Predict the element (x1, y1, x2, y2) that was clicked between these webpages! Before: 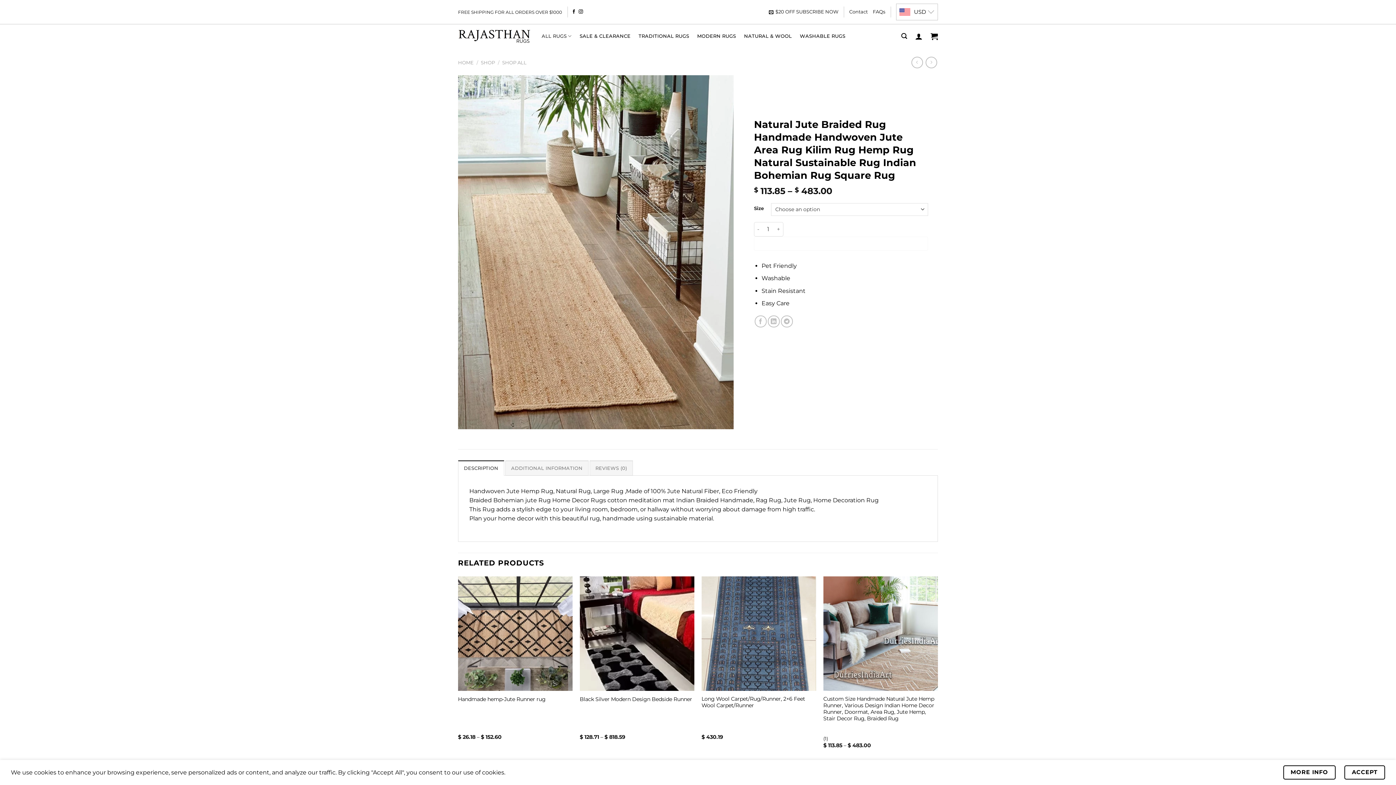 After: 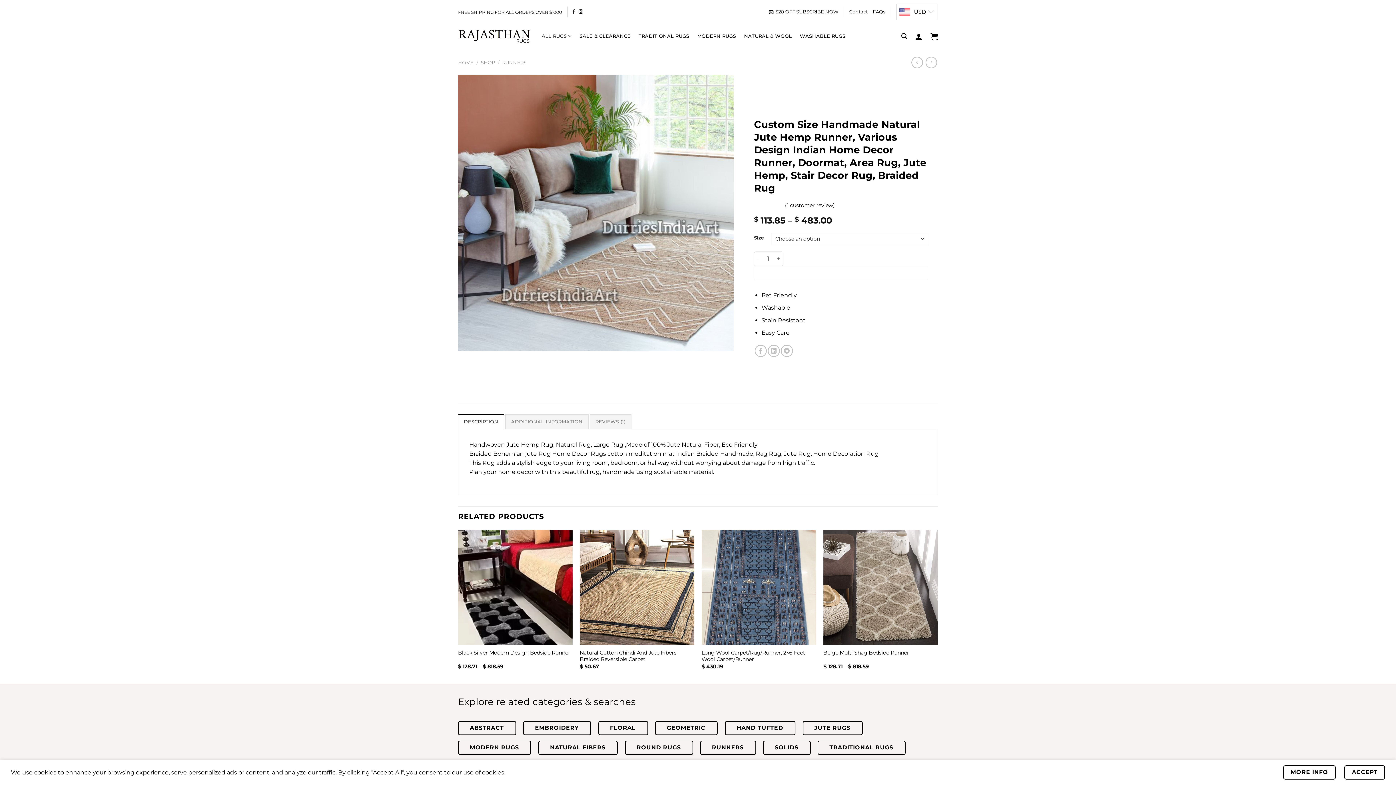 Action: bbox: (925, 56, 937, 68)